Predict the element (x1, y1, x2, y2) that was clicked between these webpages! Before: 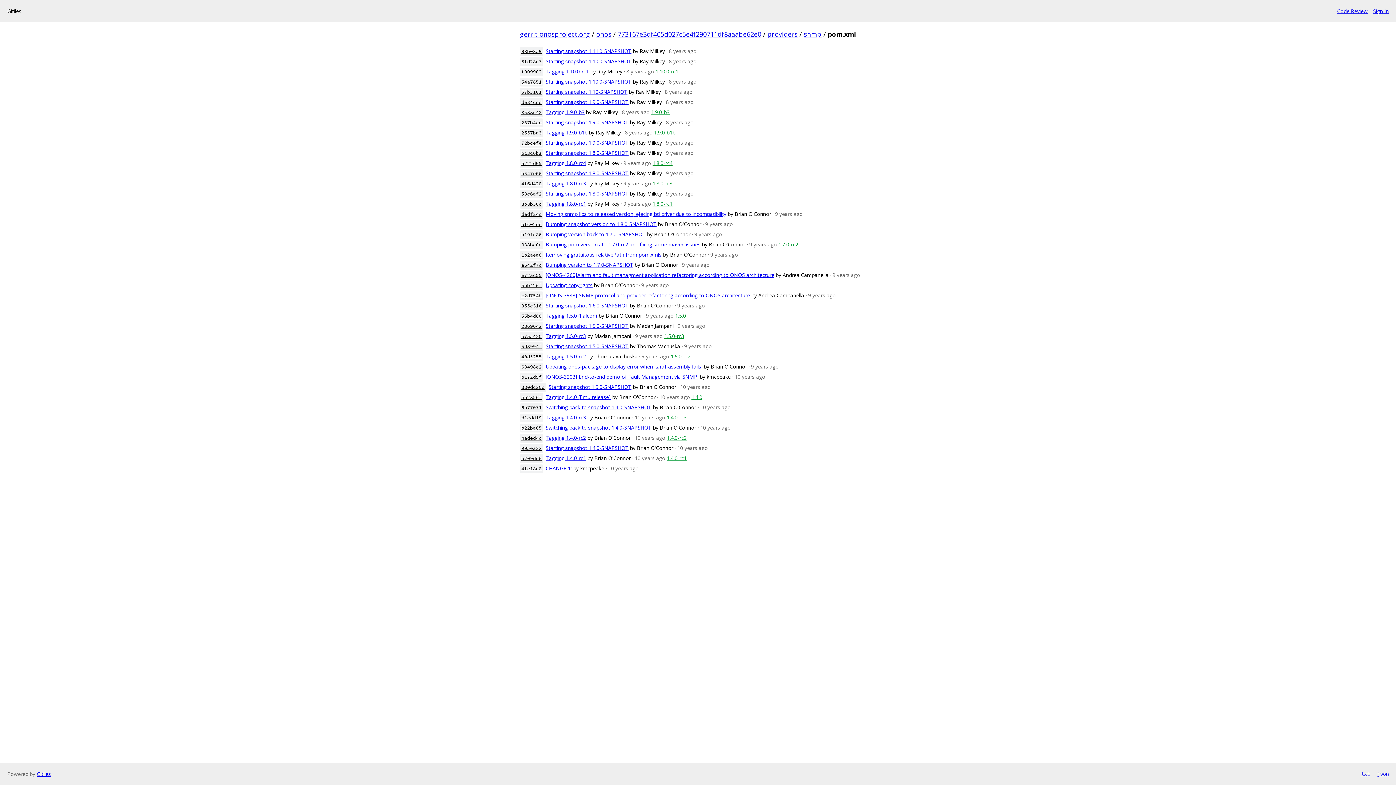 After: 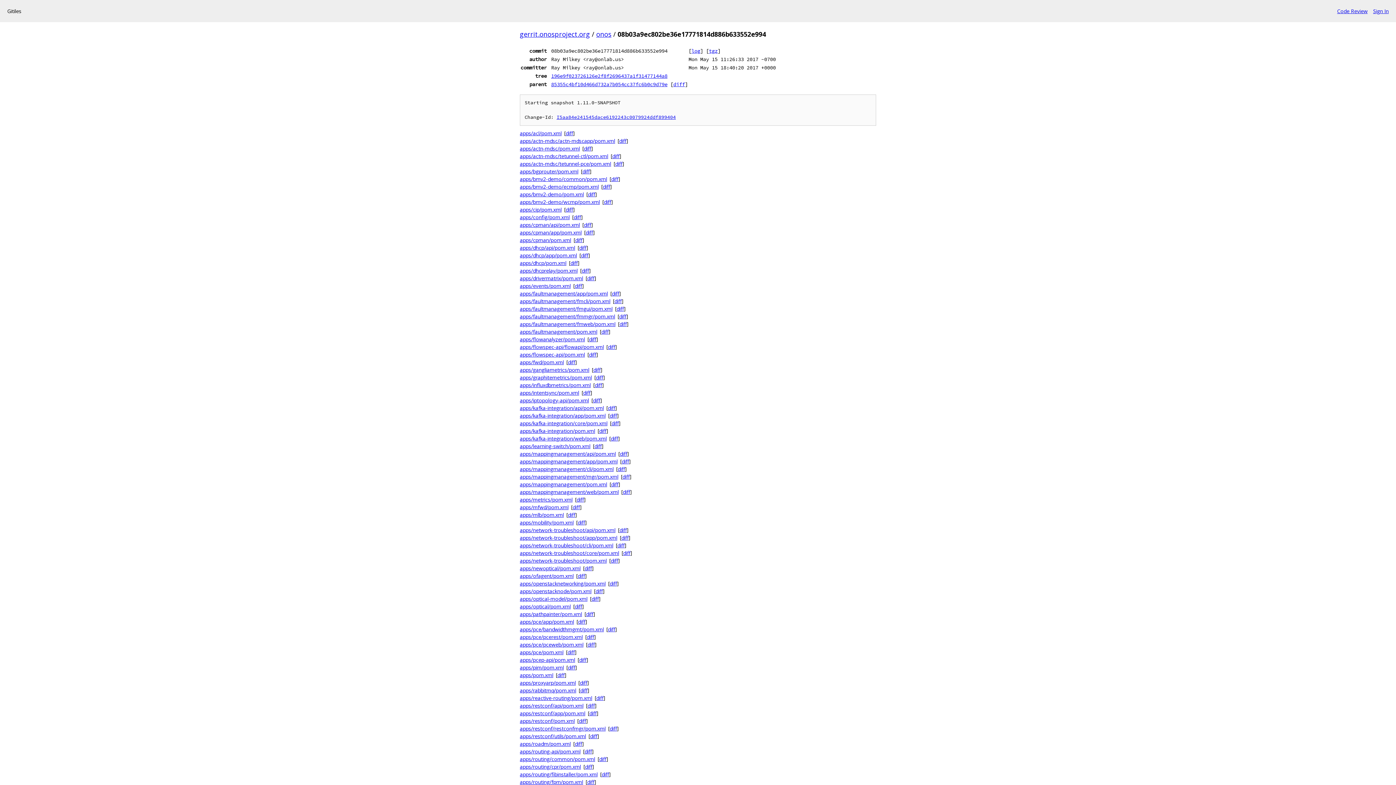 Action: bbox: (520, 47, 543, 56) label: 08b03a9